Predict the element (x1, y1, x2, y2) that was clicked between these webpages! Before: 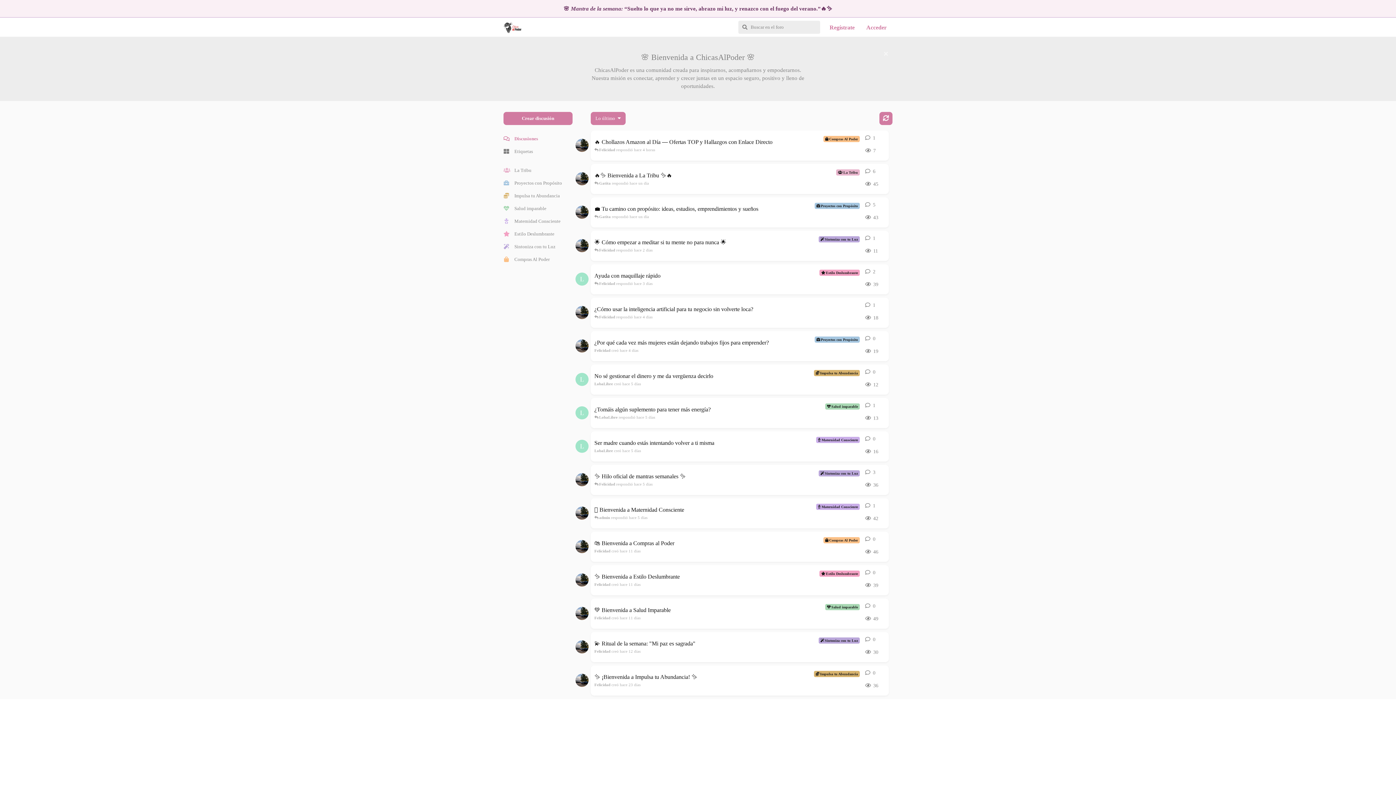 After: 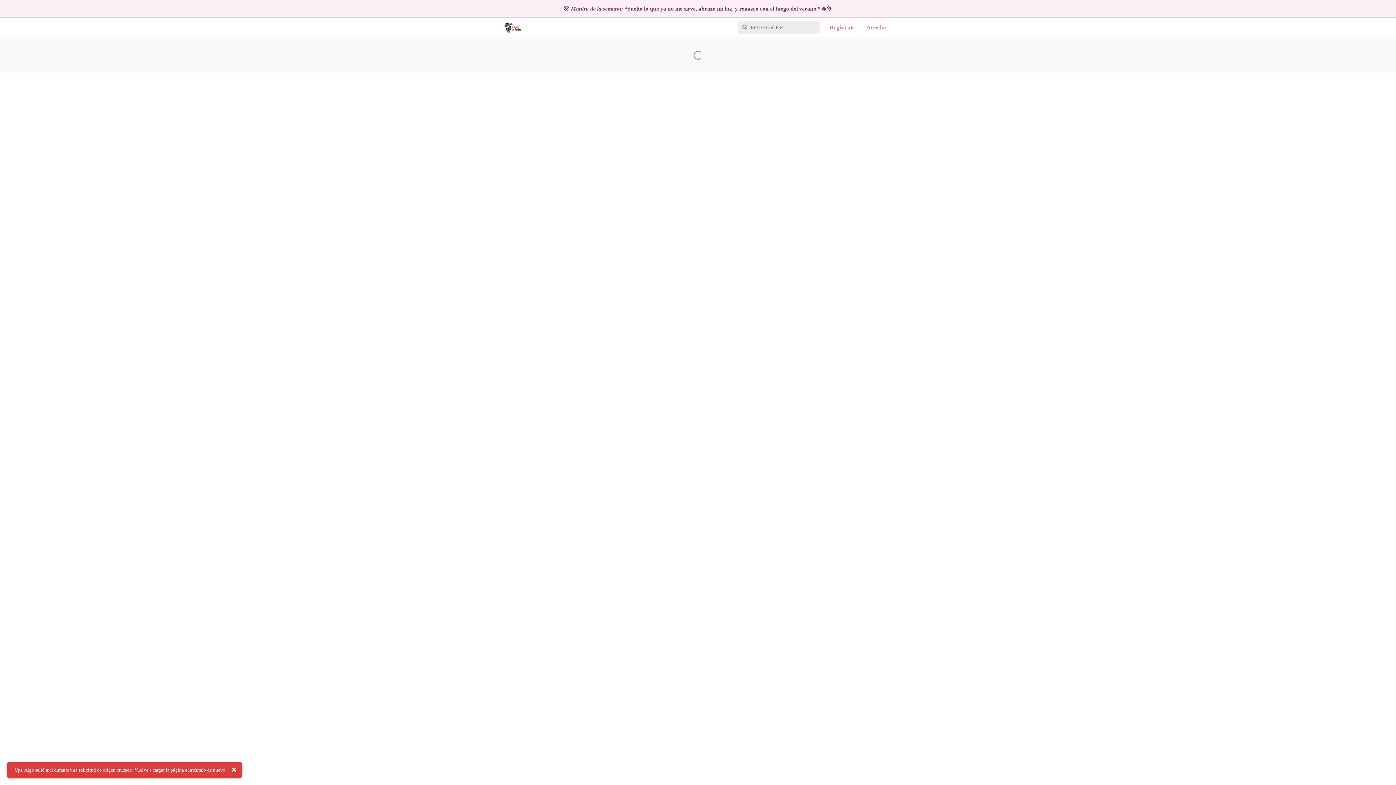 Action: bbox: (575, 506, 588, 520) label: Felicidad creó hace 11 días